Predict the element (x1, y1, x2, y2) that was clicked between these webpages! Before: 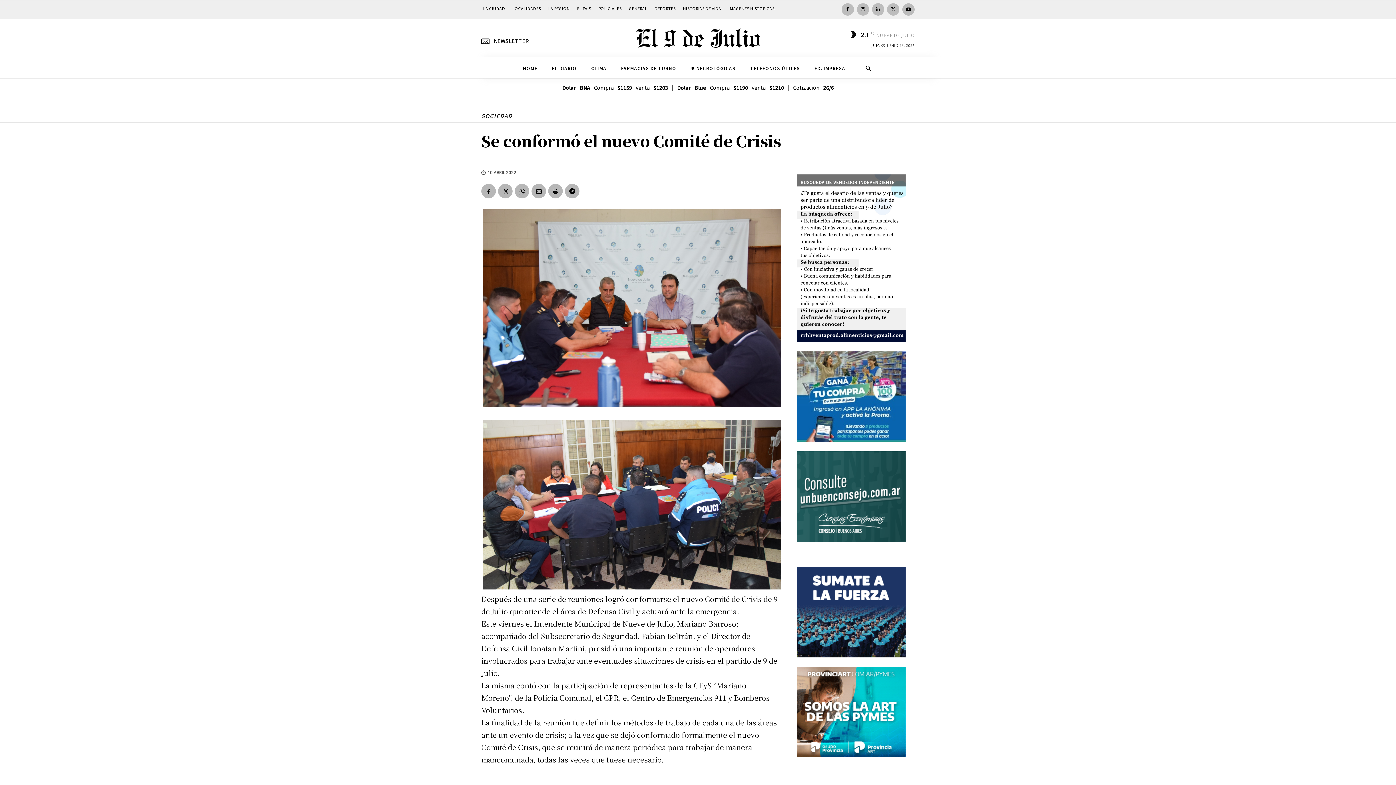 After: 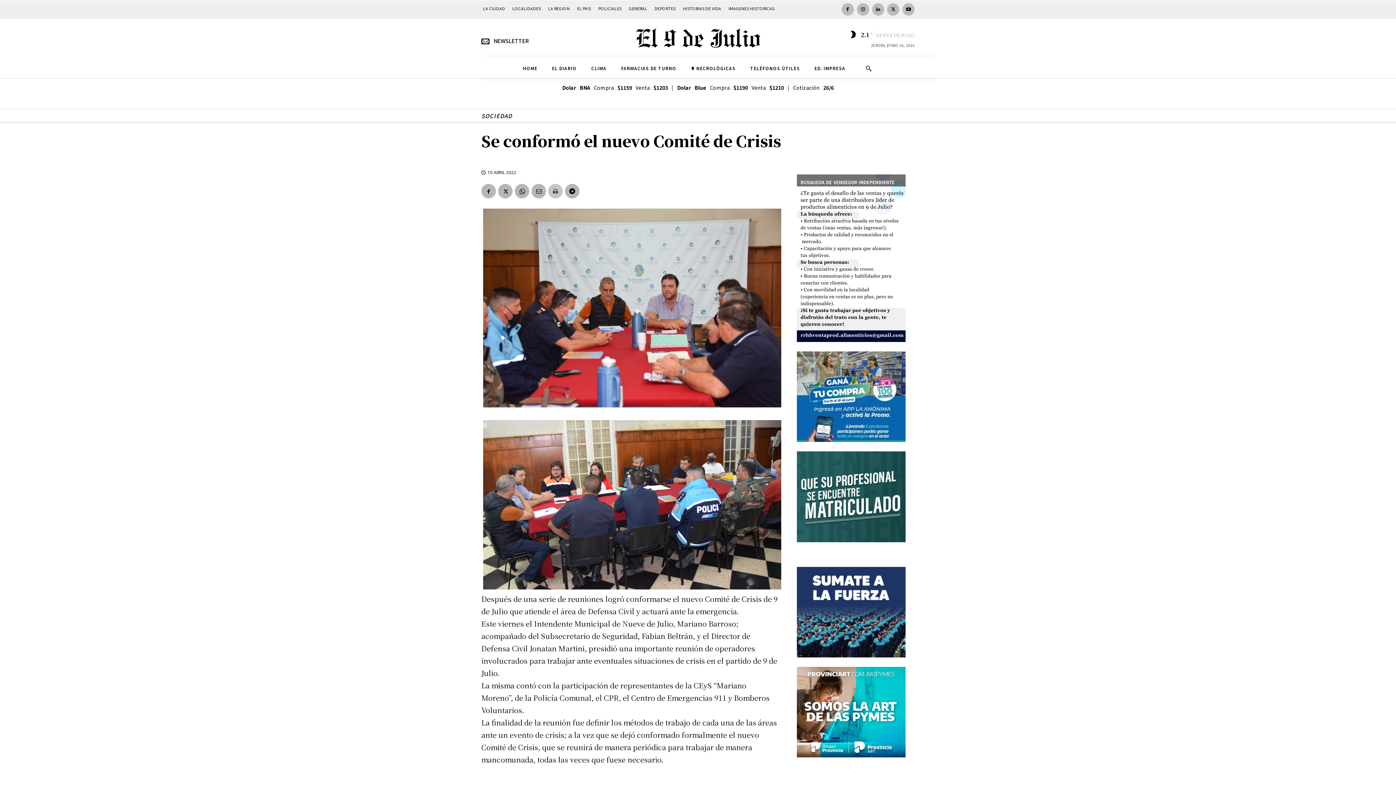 Action: bbox: (548, 183, 562, 198)